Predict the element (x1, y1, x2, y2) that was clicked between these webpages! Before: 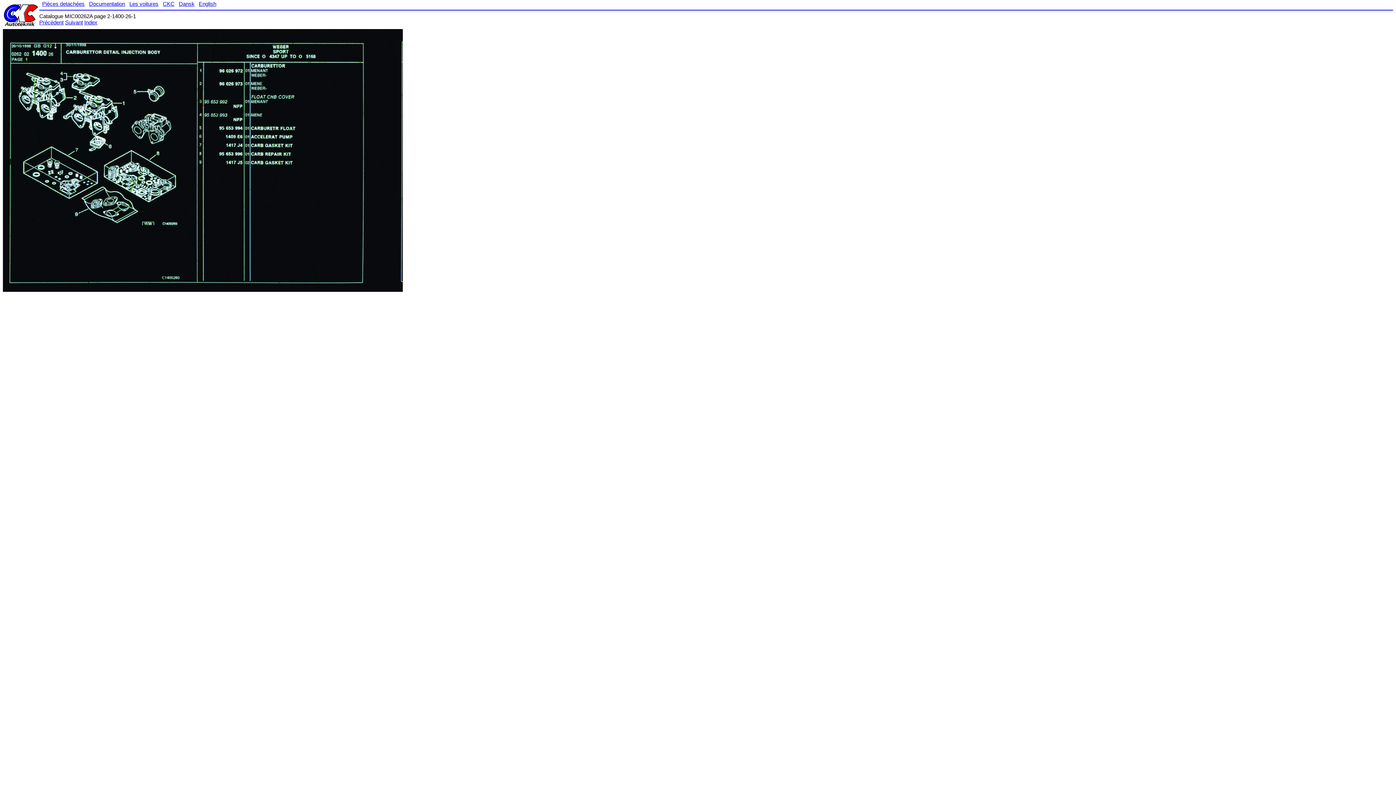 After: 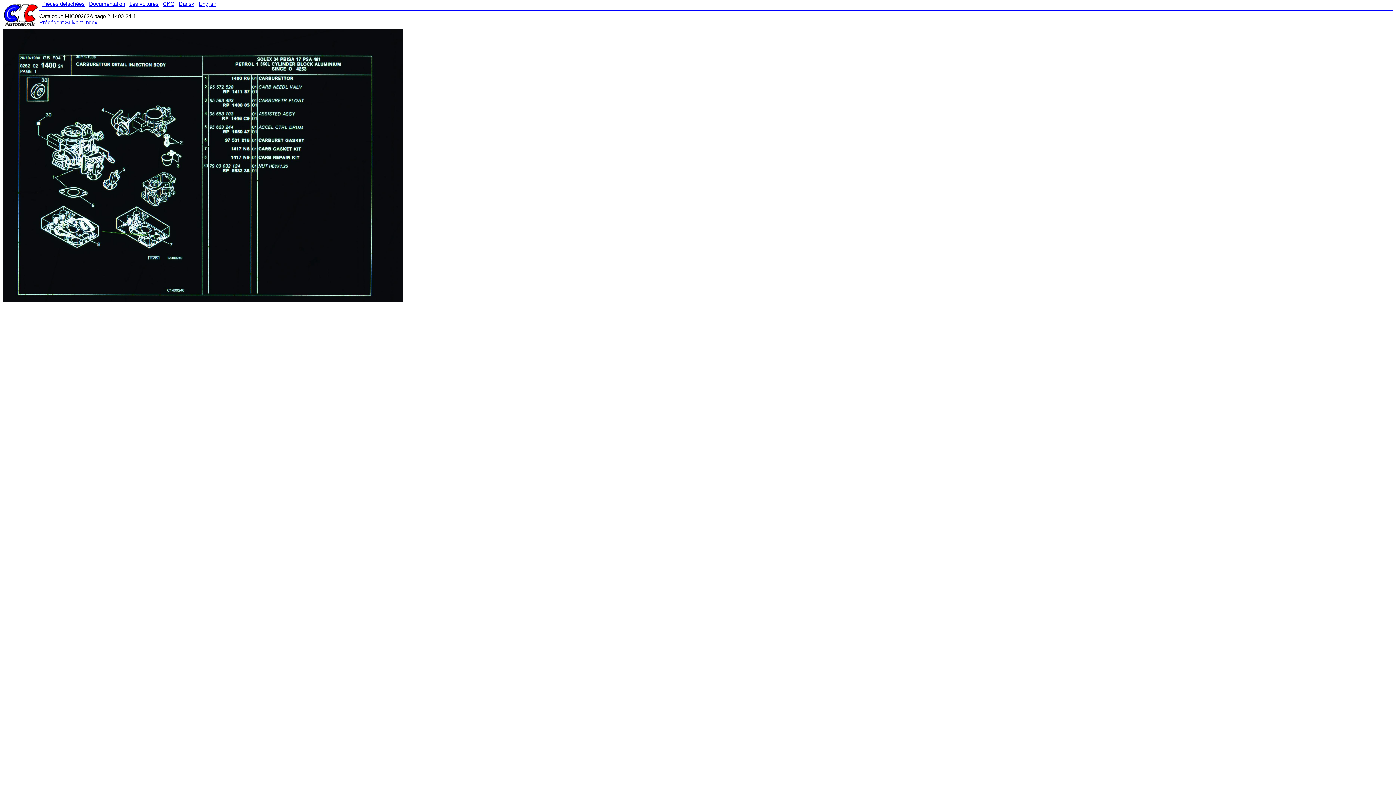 Action: bbox: (39, 19, 63, 25) label: Précédent